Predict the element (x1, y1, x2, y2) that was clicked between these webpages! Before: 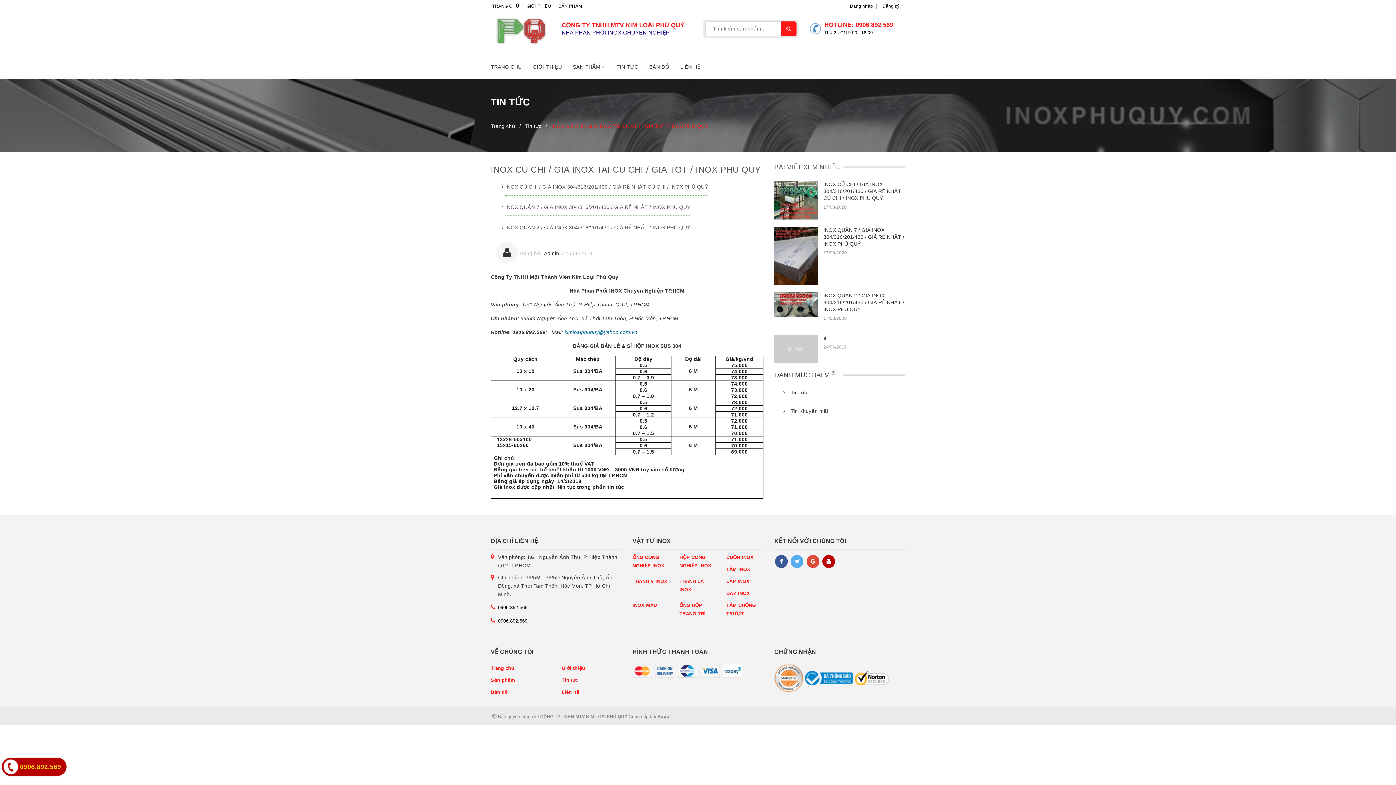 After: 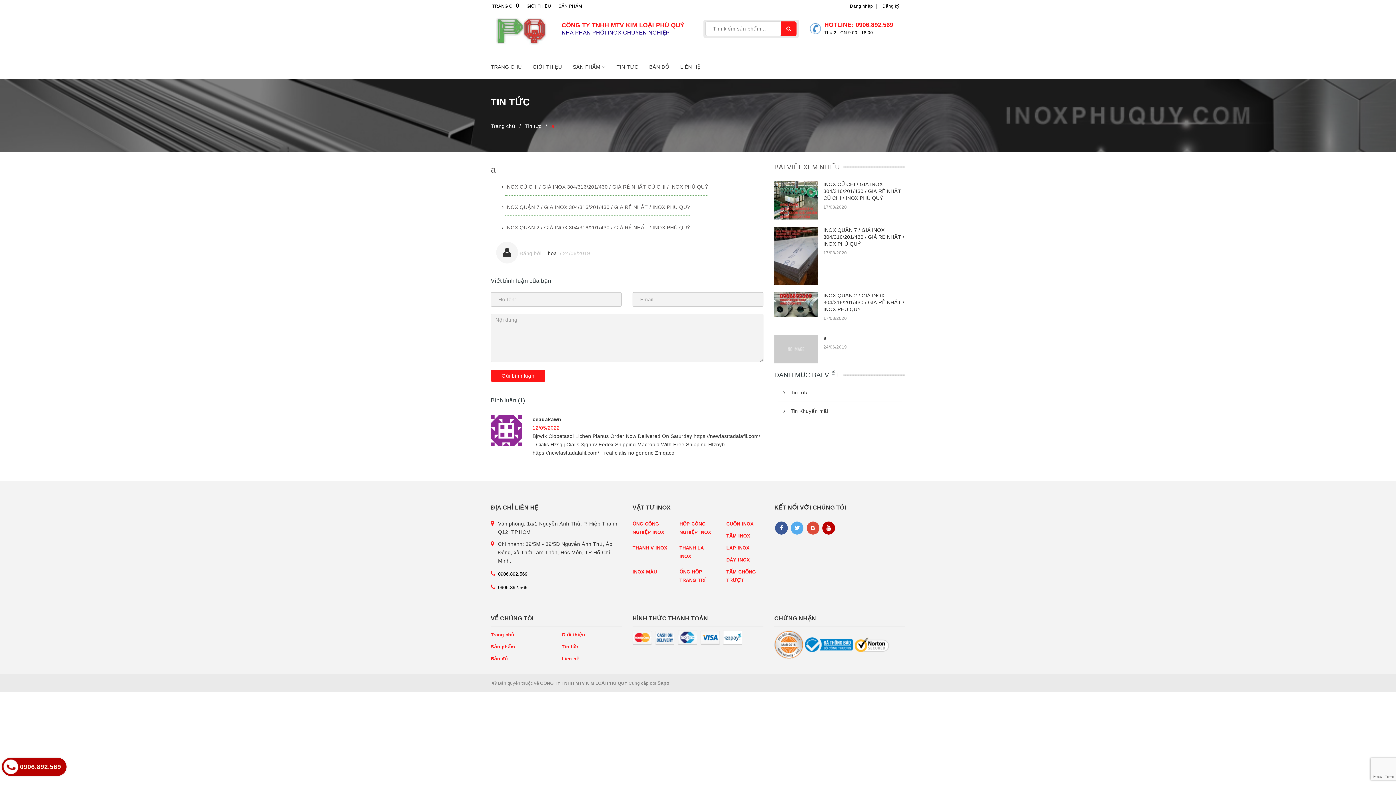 Action: label: a bbox: (823, 335, 826, 341)